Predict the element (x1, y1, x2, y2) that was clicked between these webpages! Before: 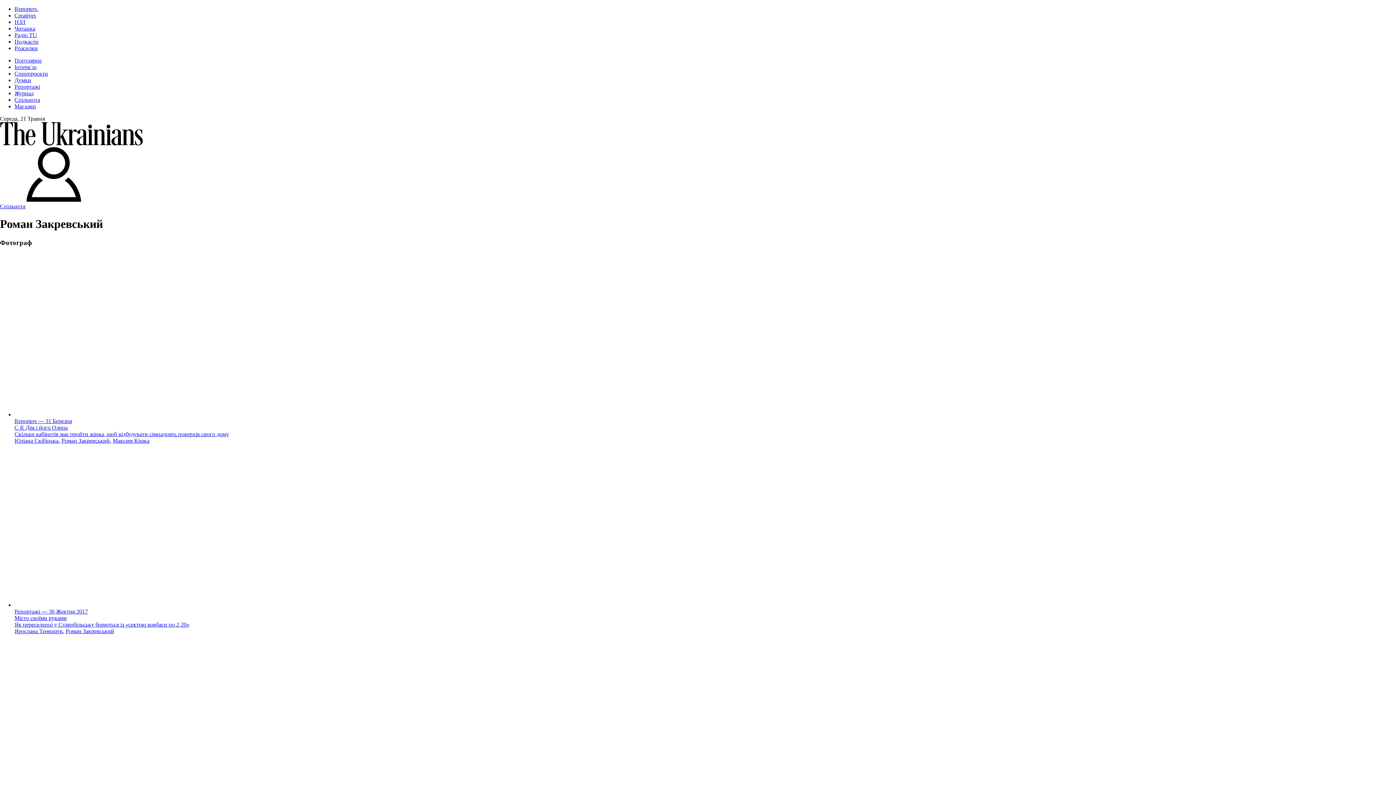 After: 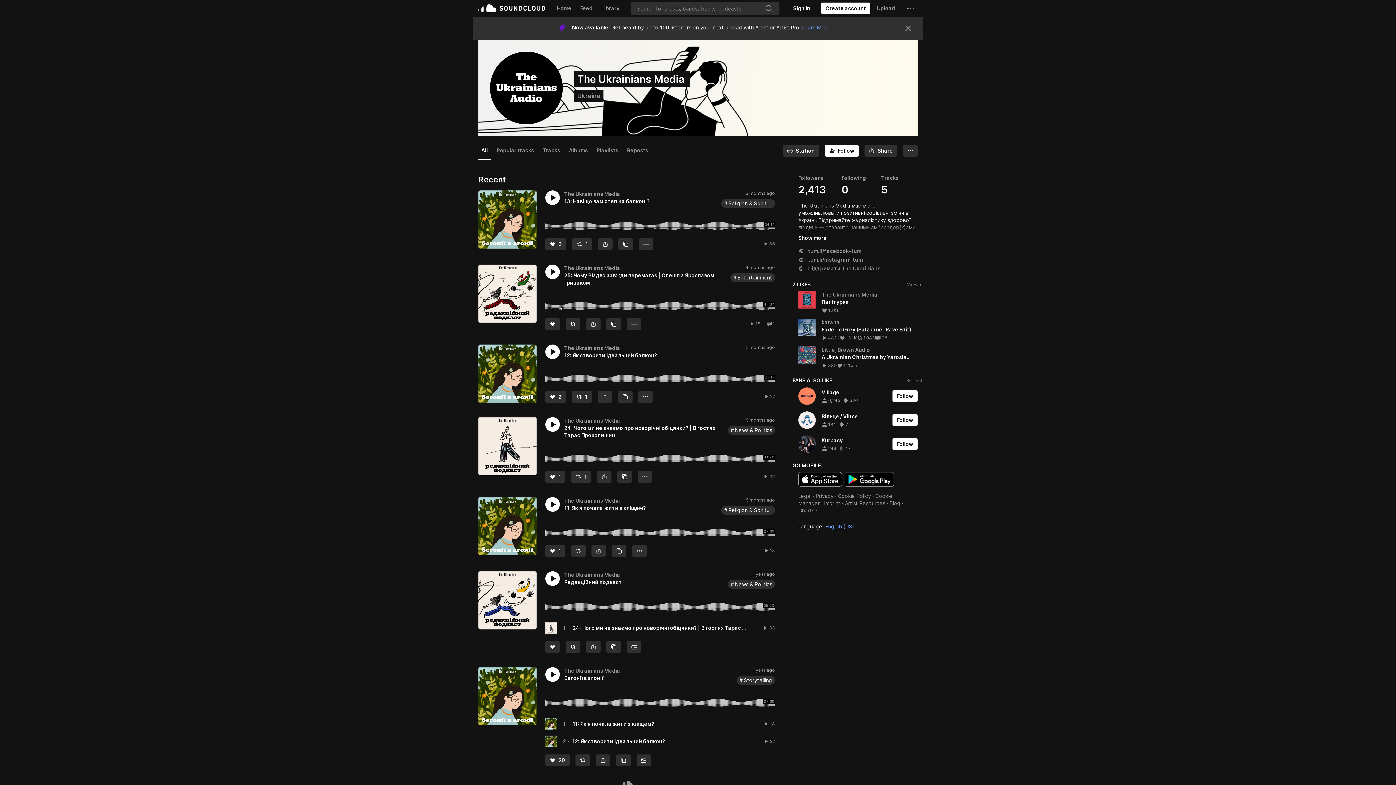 Action: label: Подкасти bbox: (14, 38, 38, 44)